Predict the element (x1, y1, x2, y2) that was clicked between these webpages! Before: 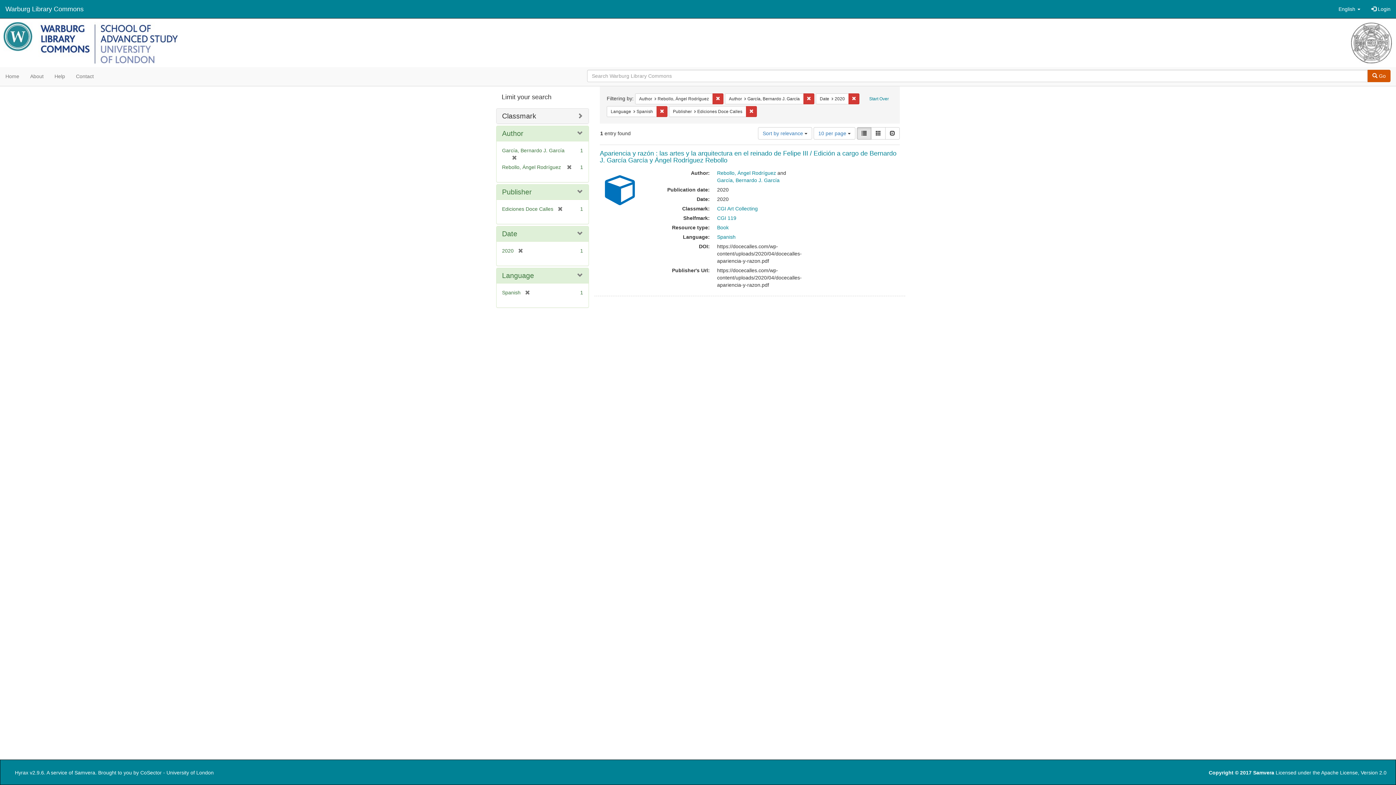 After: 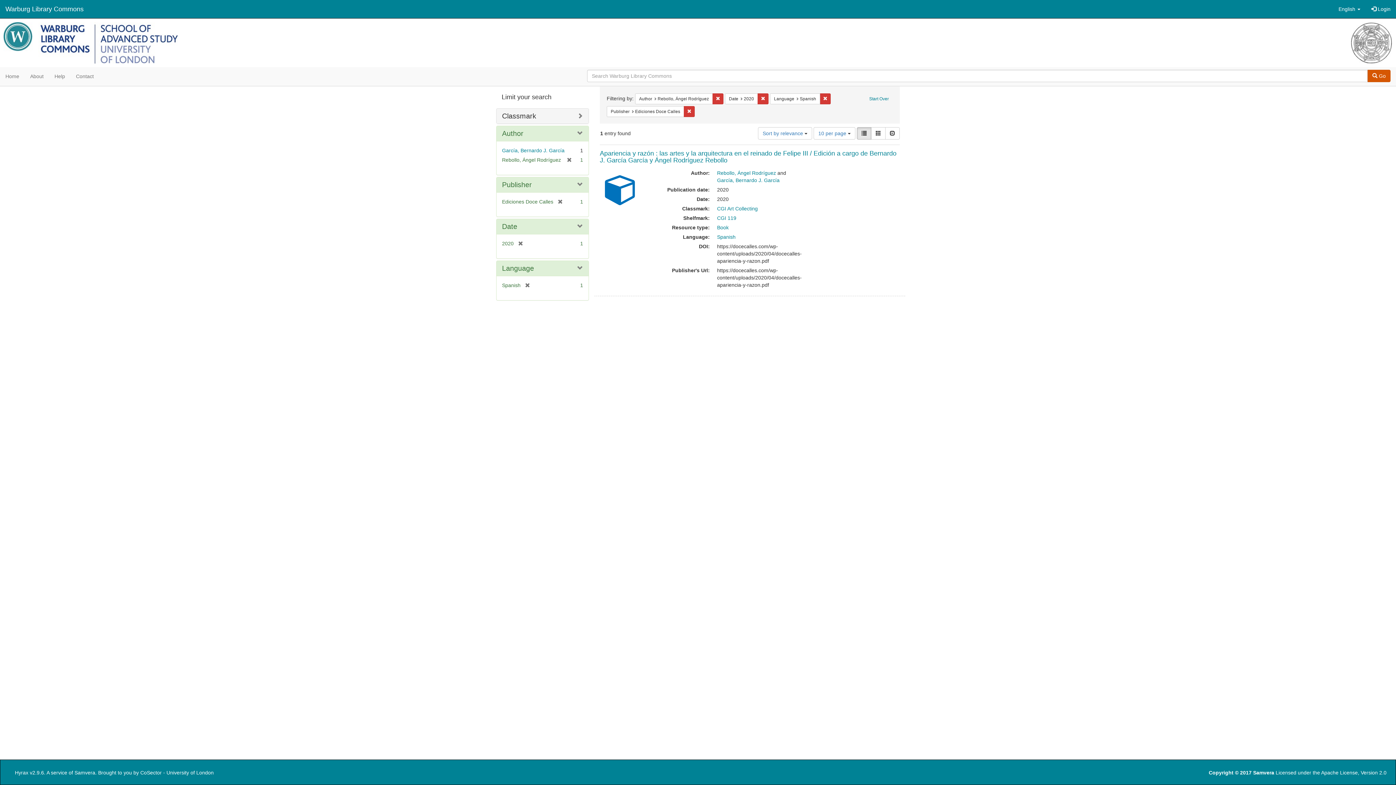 Action: bbox: (803, 93, 814, 104) label: Remove constraint Author: García, Bernardo J. García